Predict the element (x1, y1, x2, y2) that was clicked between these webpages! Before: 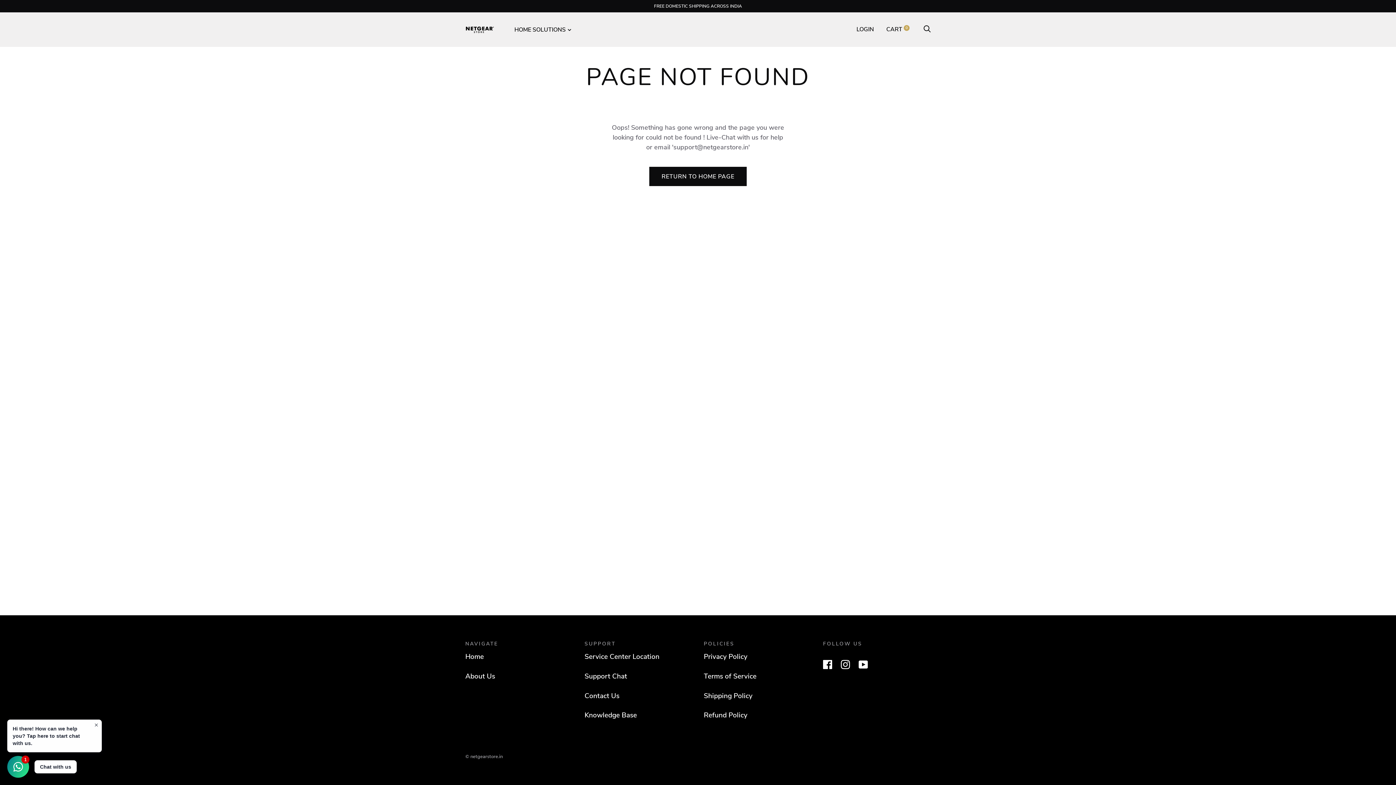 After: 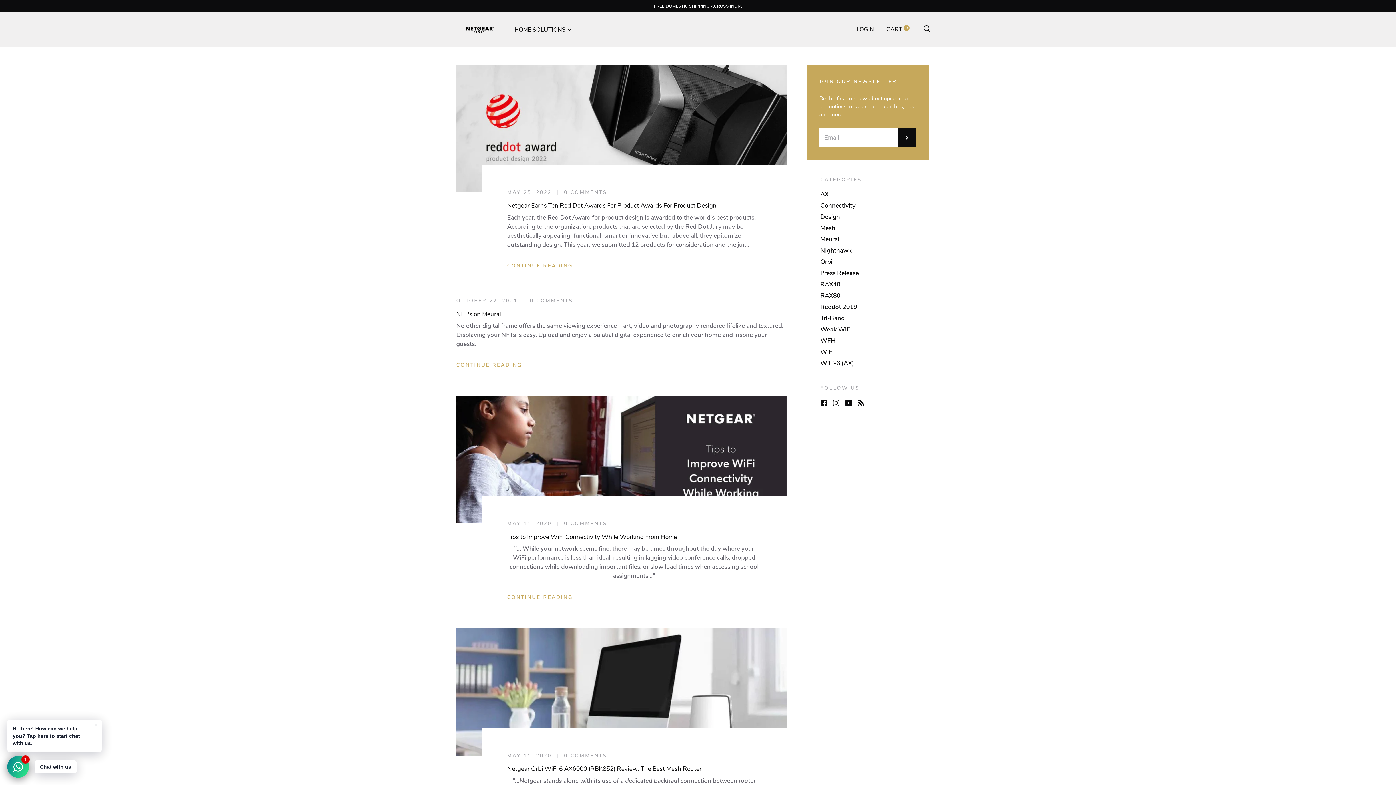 Action: bbox: (584, 711, 637, 720) label: Knowledge Base